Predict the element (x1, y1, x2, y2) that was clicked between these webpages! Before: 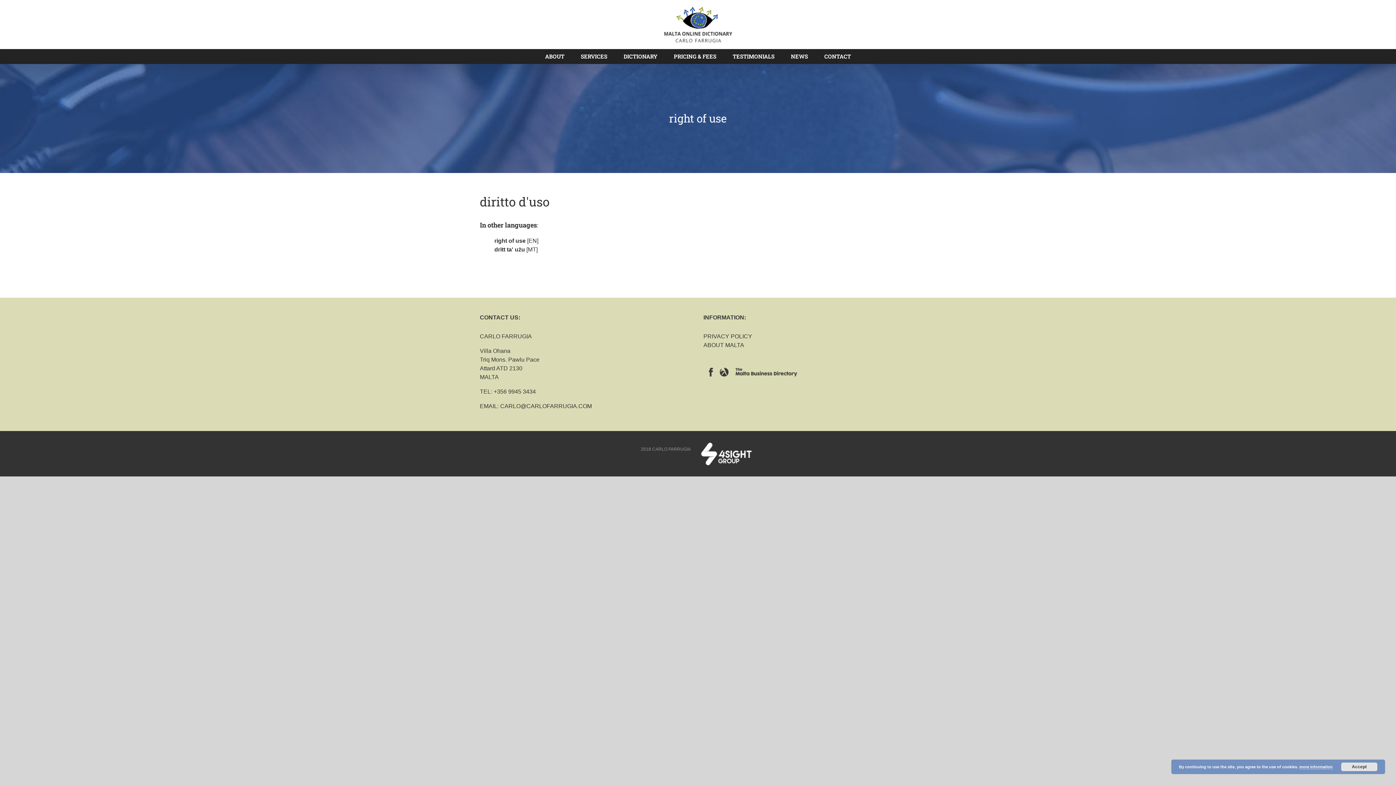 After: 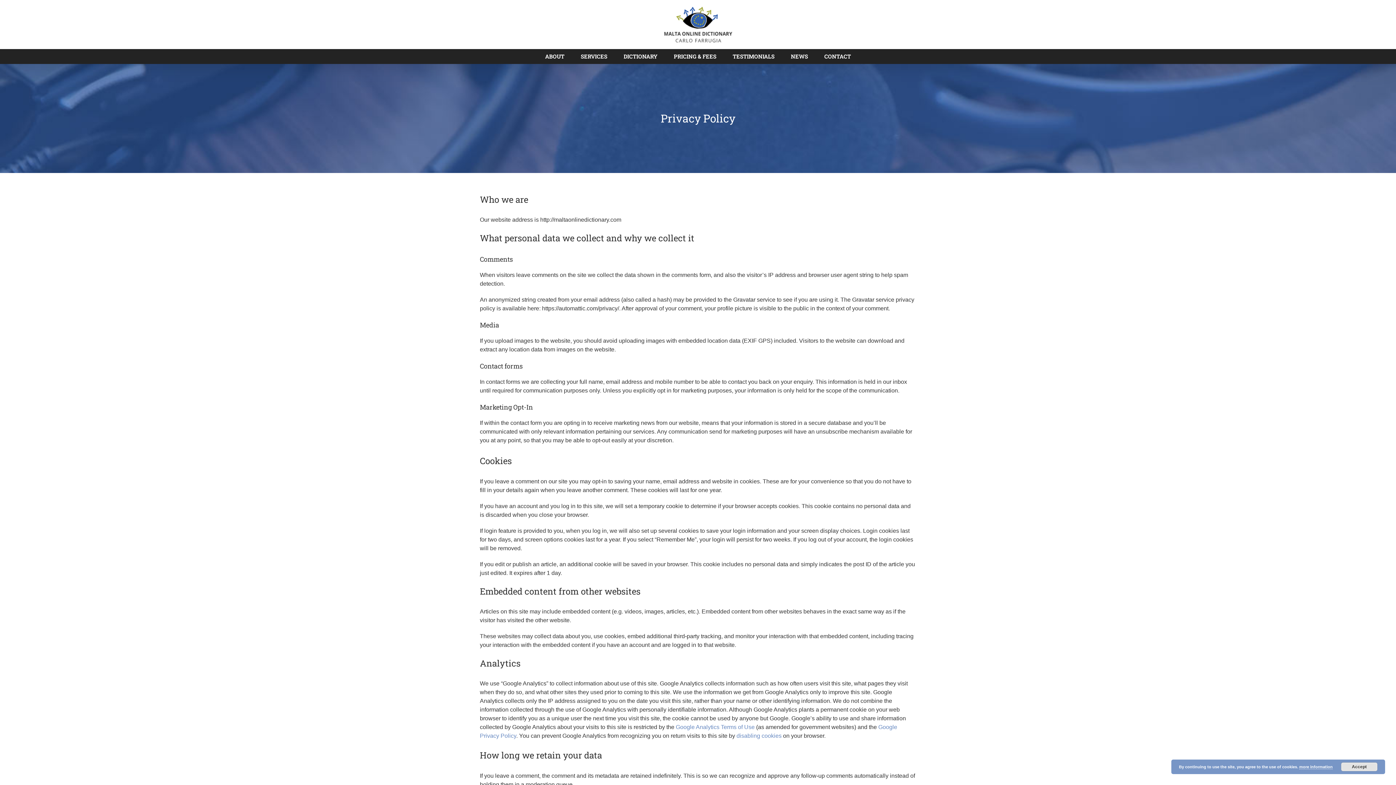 Action: label: PRIVACY POLICY bbox: (703, 333, 752, 339)